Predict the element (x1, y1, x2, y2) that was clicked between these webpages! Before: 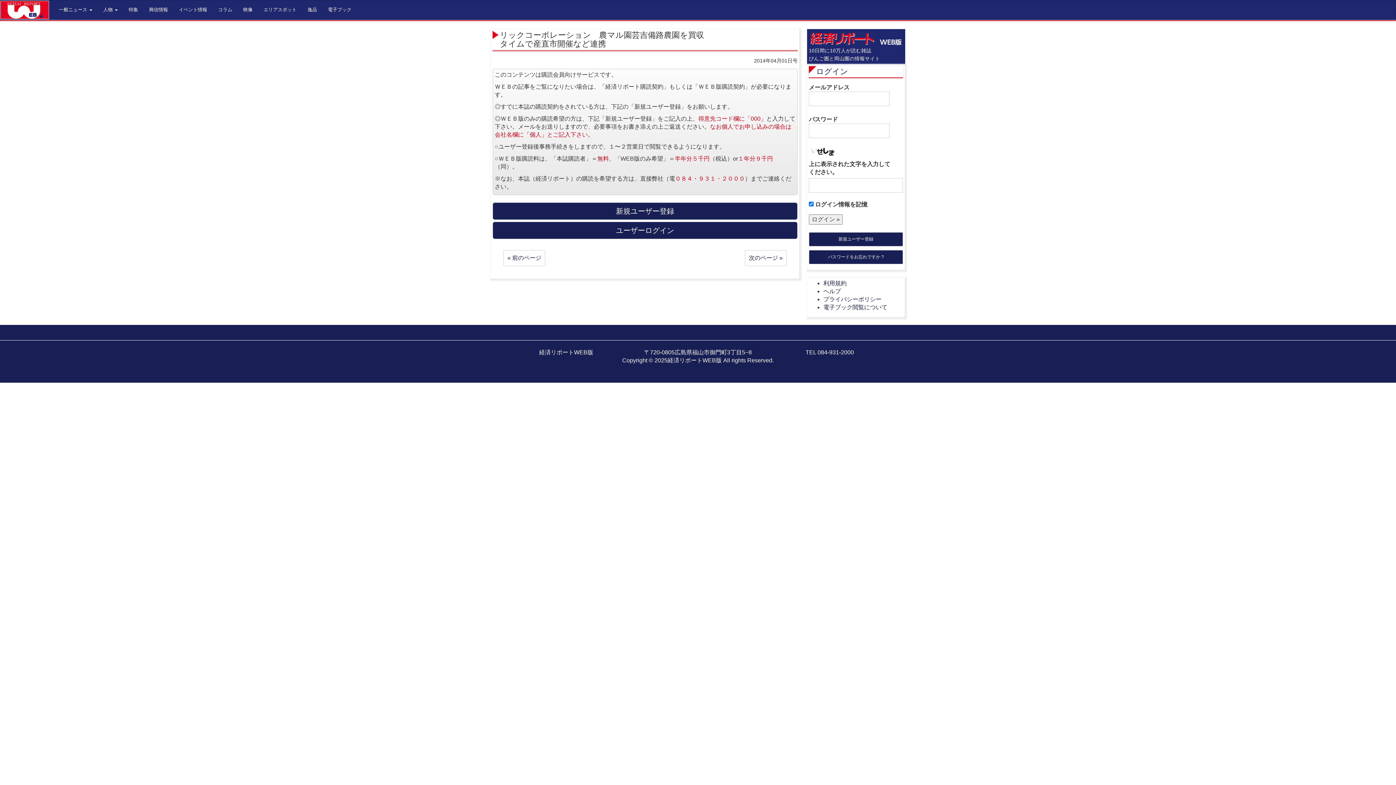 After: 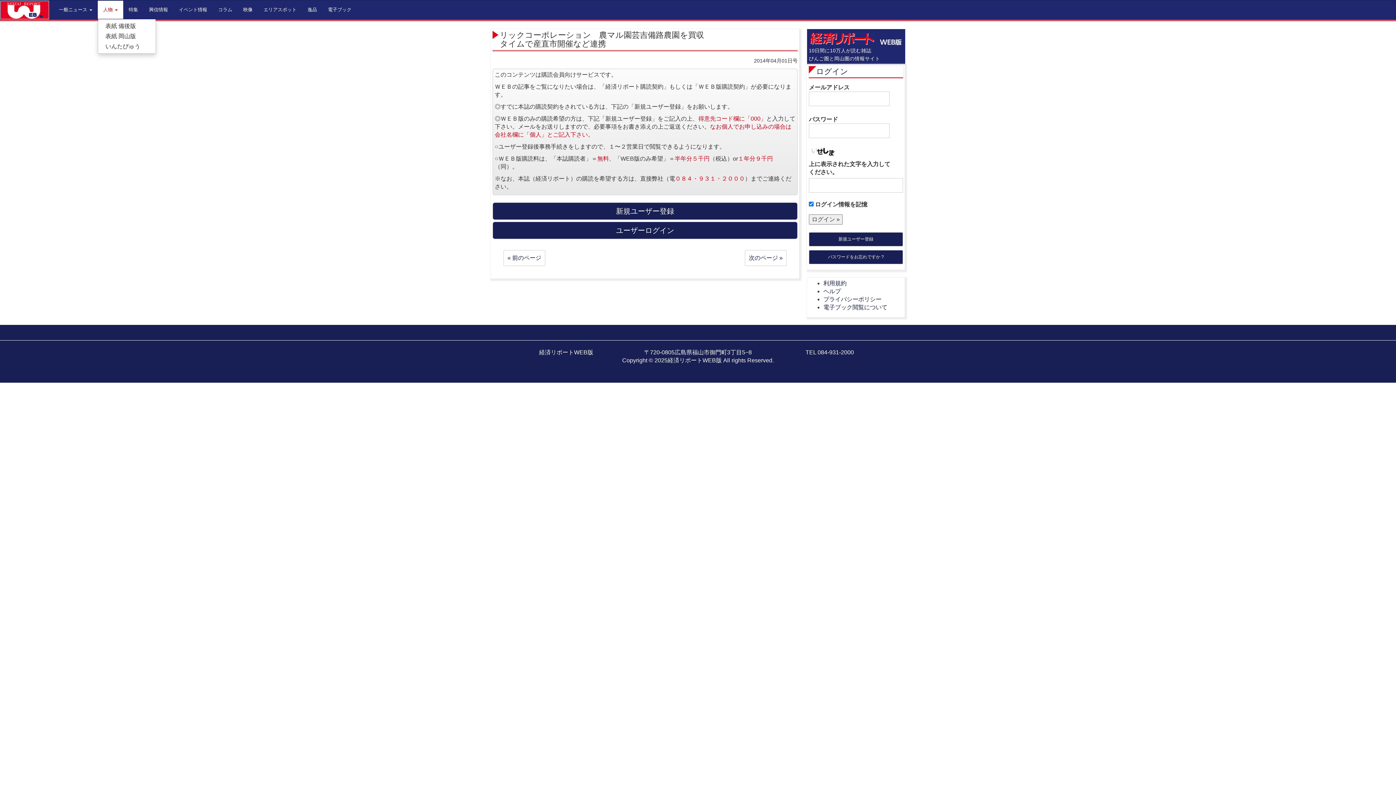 Action: label: 人物  bbox: (97, 0, 123, 18)